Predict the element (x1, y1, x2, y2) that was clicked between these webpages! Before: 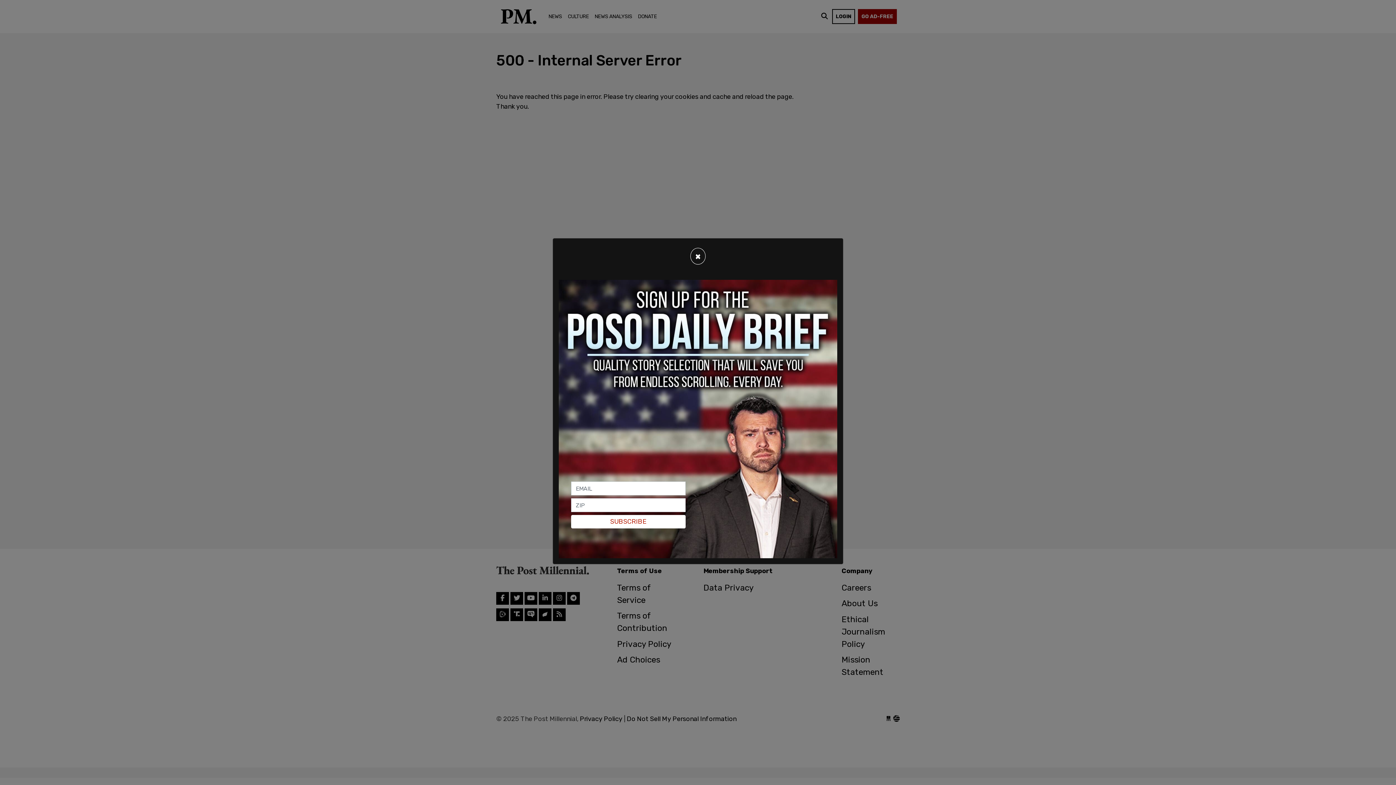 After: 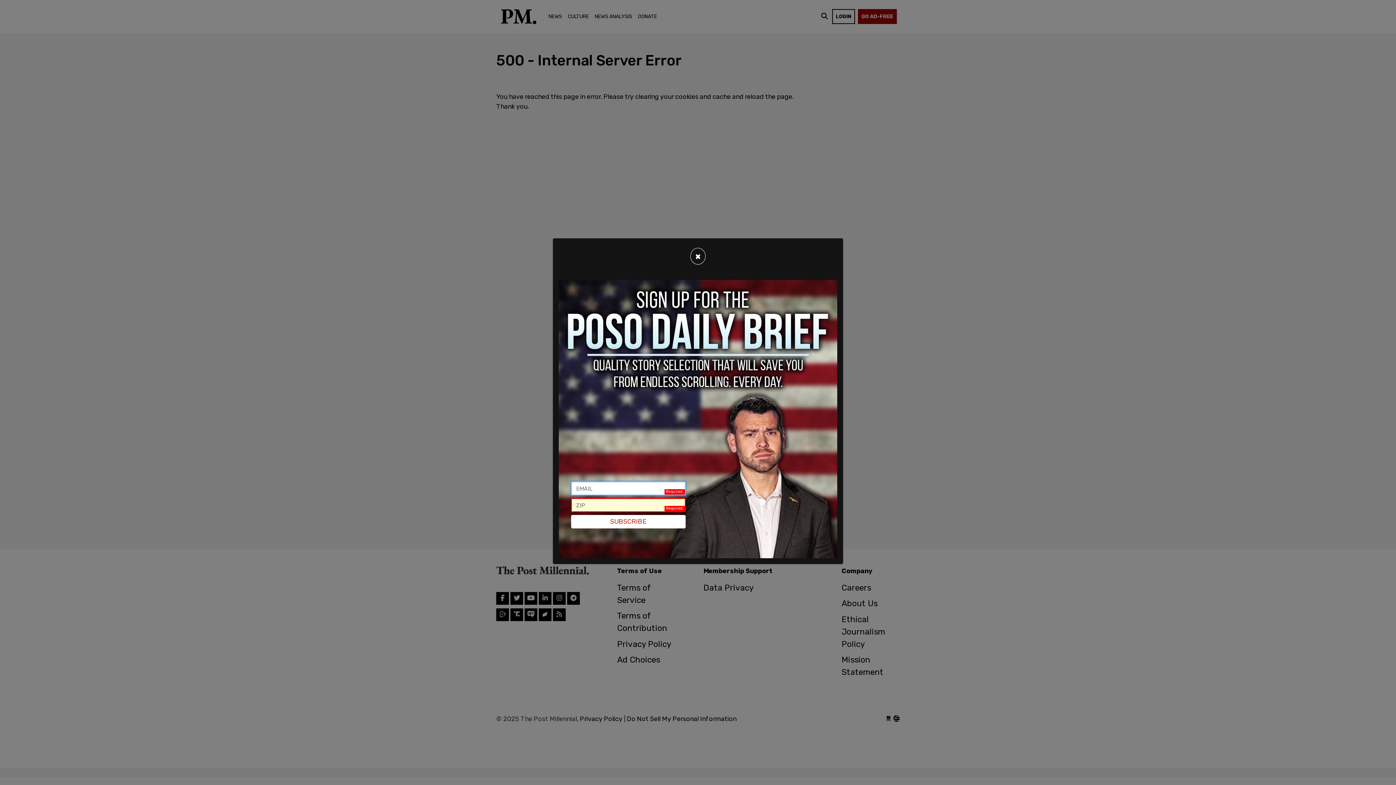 Action: label: SUBSCRIBE bbox: (571, 515, 685, 528)